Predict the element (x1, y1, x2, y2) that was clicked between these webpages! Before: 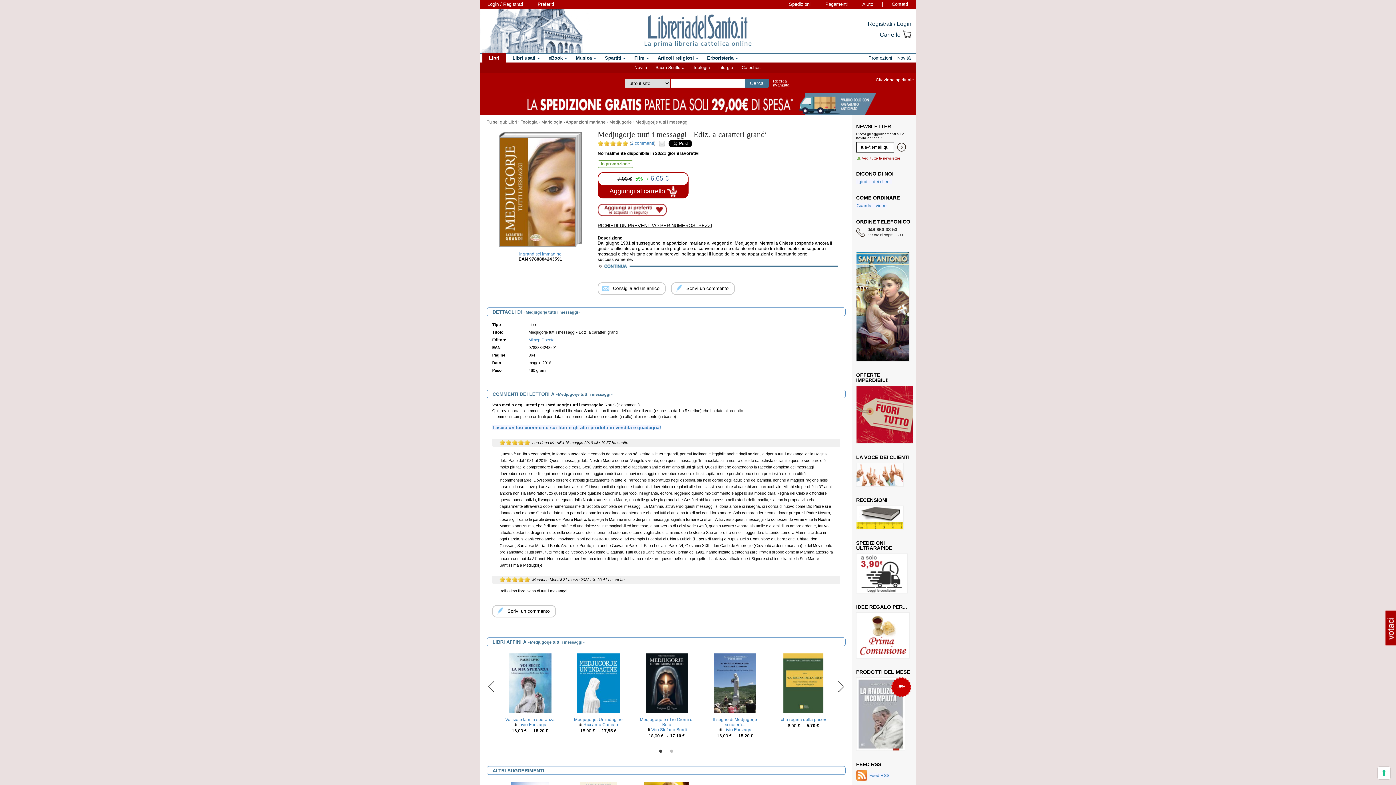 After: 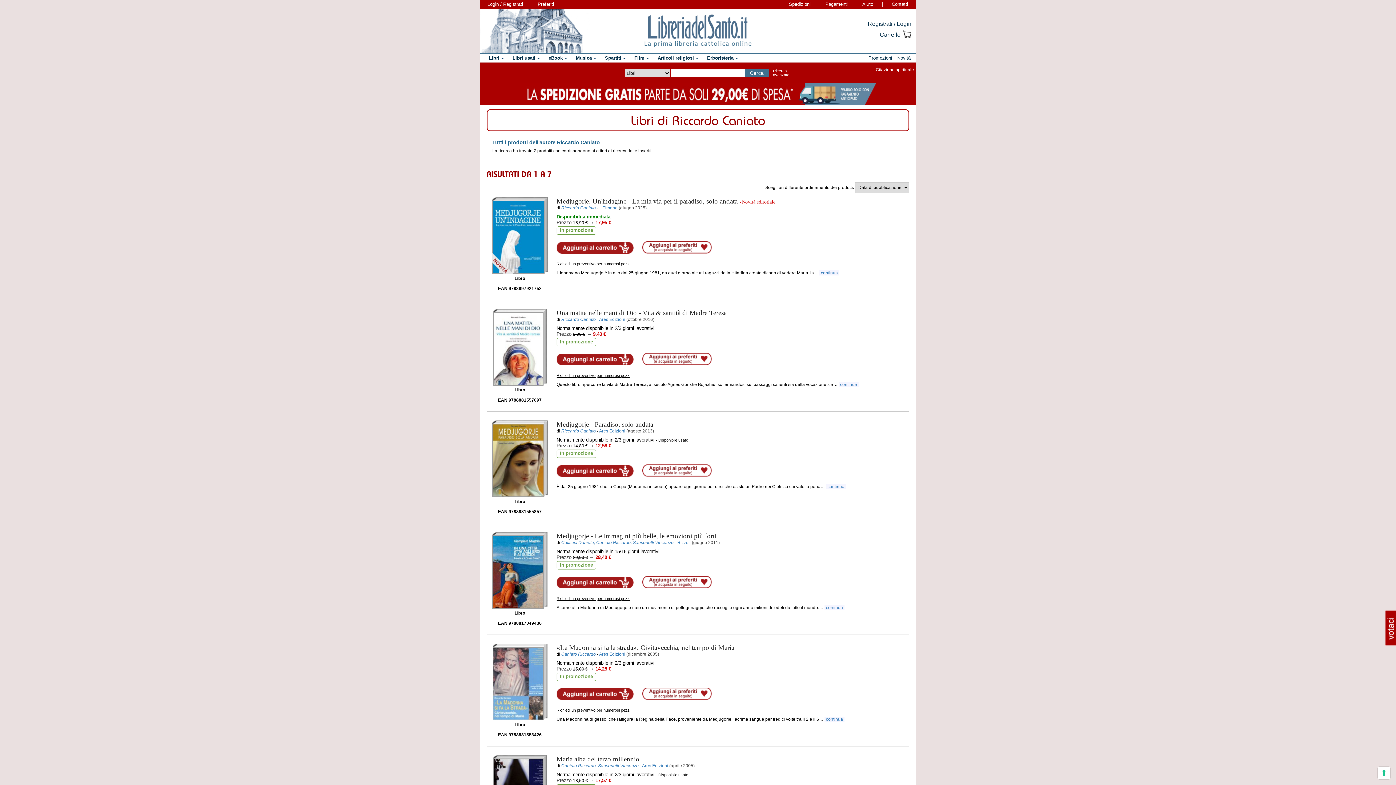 Action: bbox: (583, 722, 618, 727) label: Riccardo Caniato